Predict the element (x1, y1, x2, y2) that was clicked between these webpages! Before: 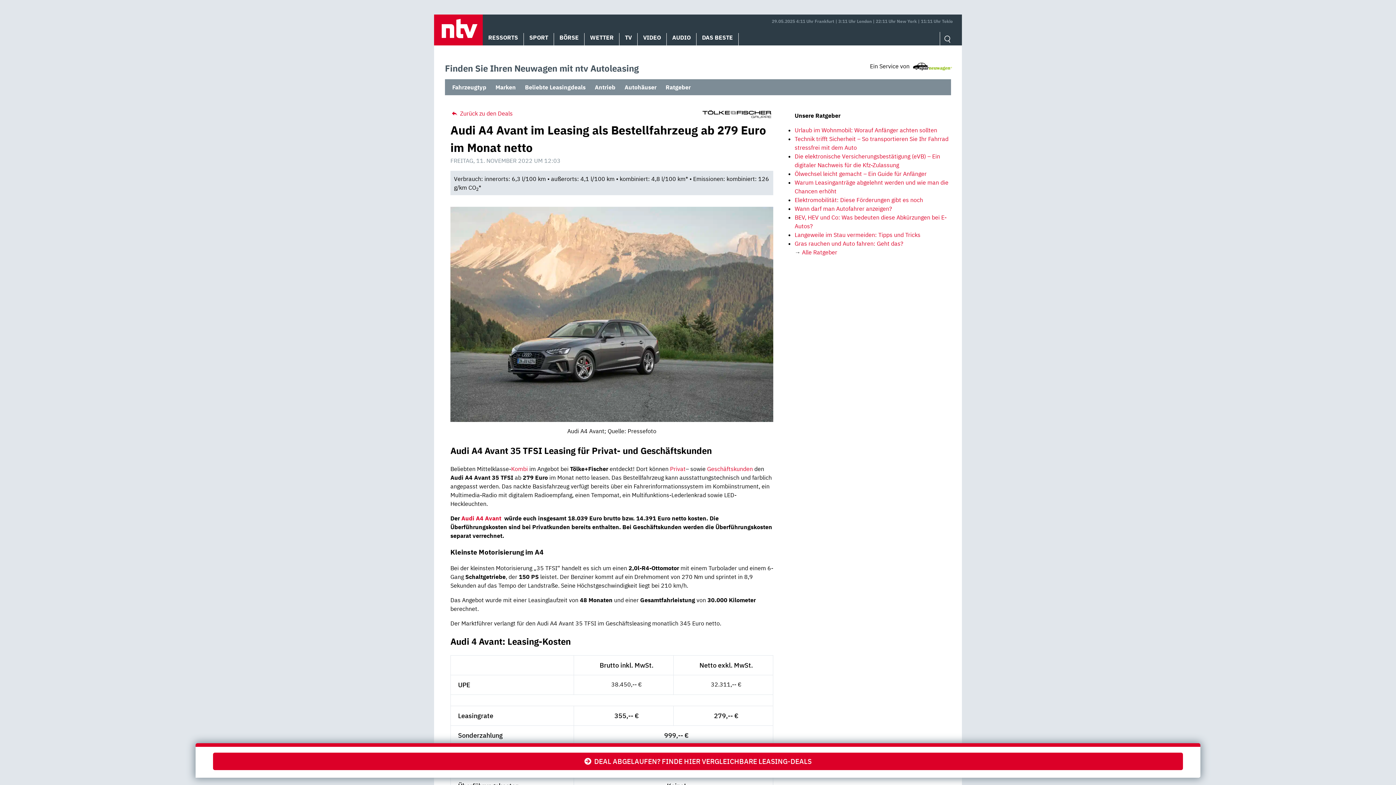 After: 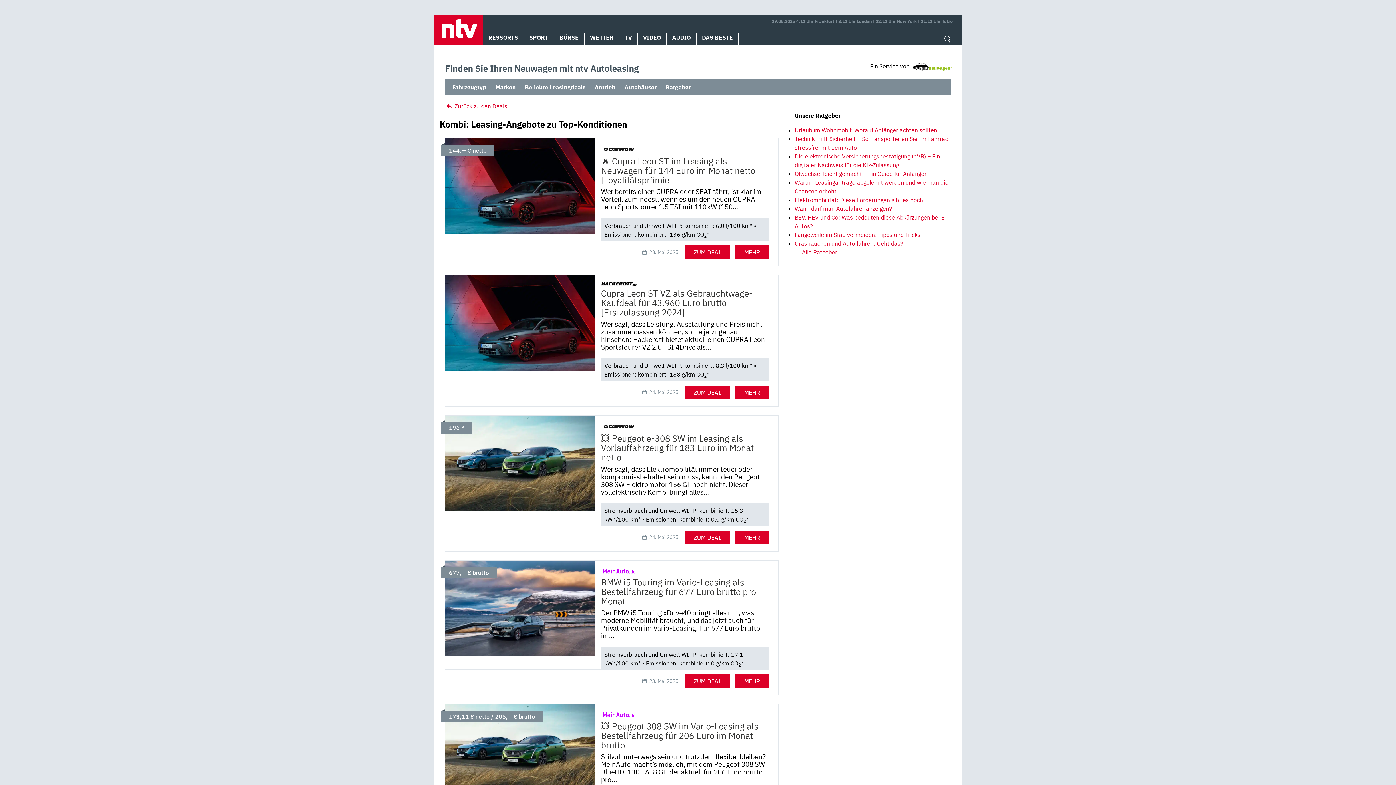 Action: bbox: (511, 465, 528, 472) label: Kombi